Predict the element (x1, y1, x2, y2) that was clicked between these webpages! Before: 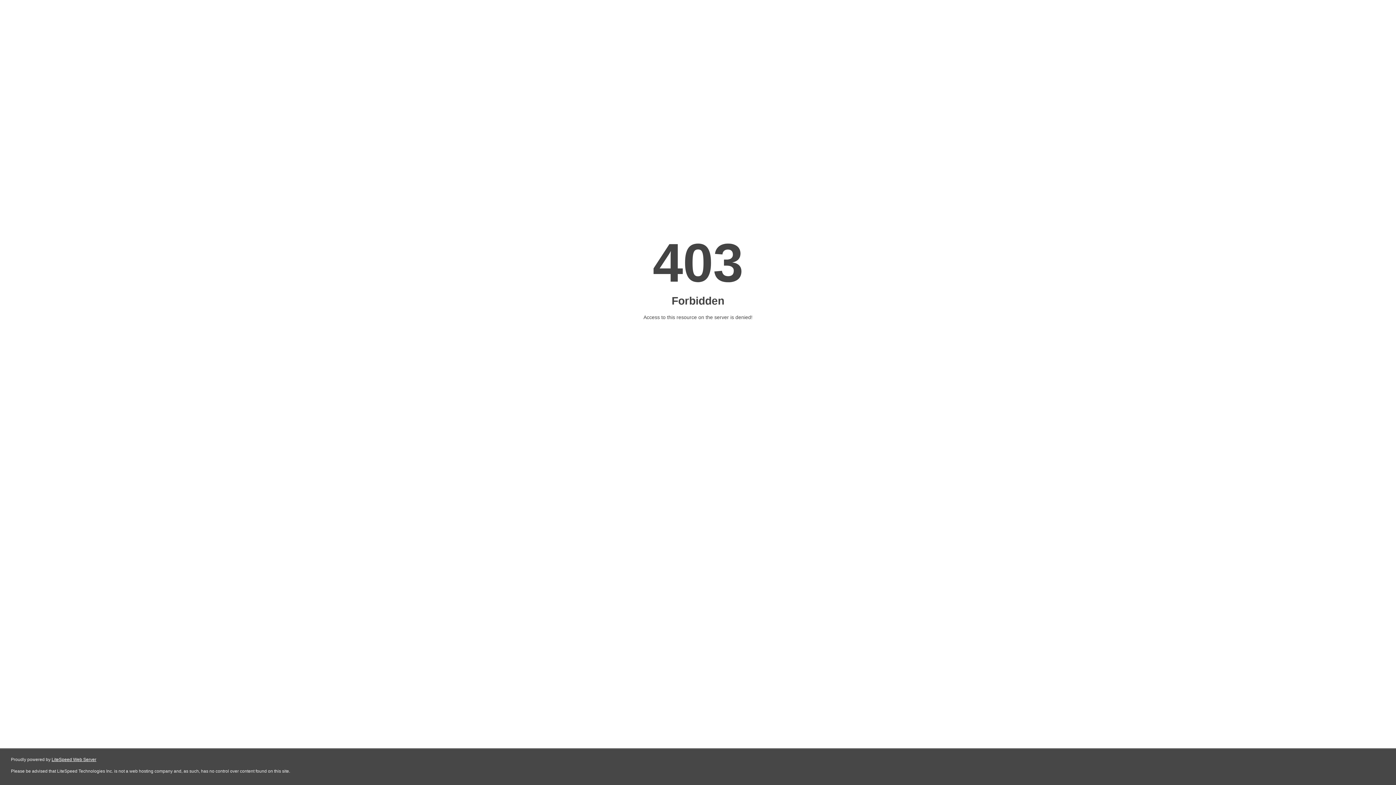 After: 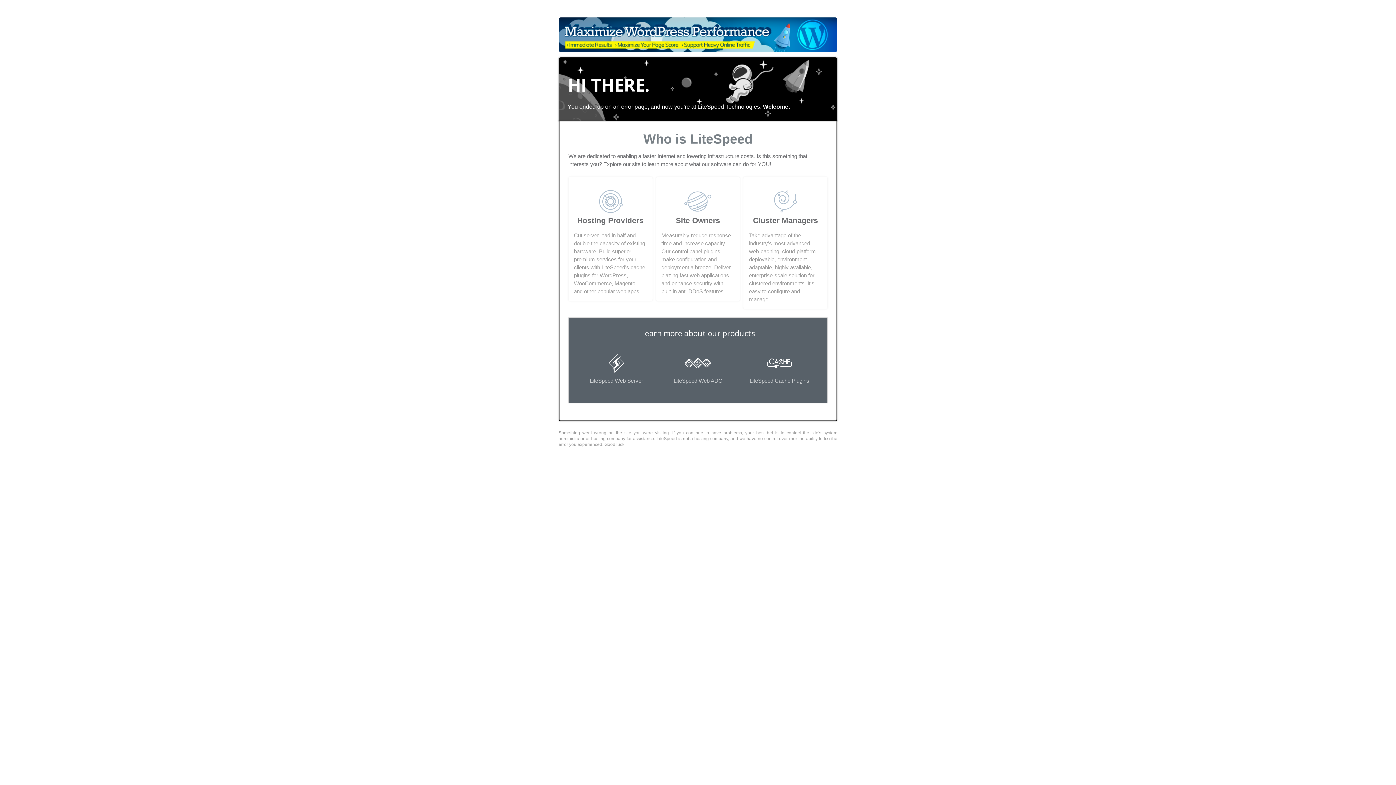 Action: label: LiteSpeed Web Server bbox: (51, 757, 96, 762)